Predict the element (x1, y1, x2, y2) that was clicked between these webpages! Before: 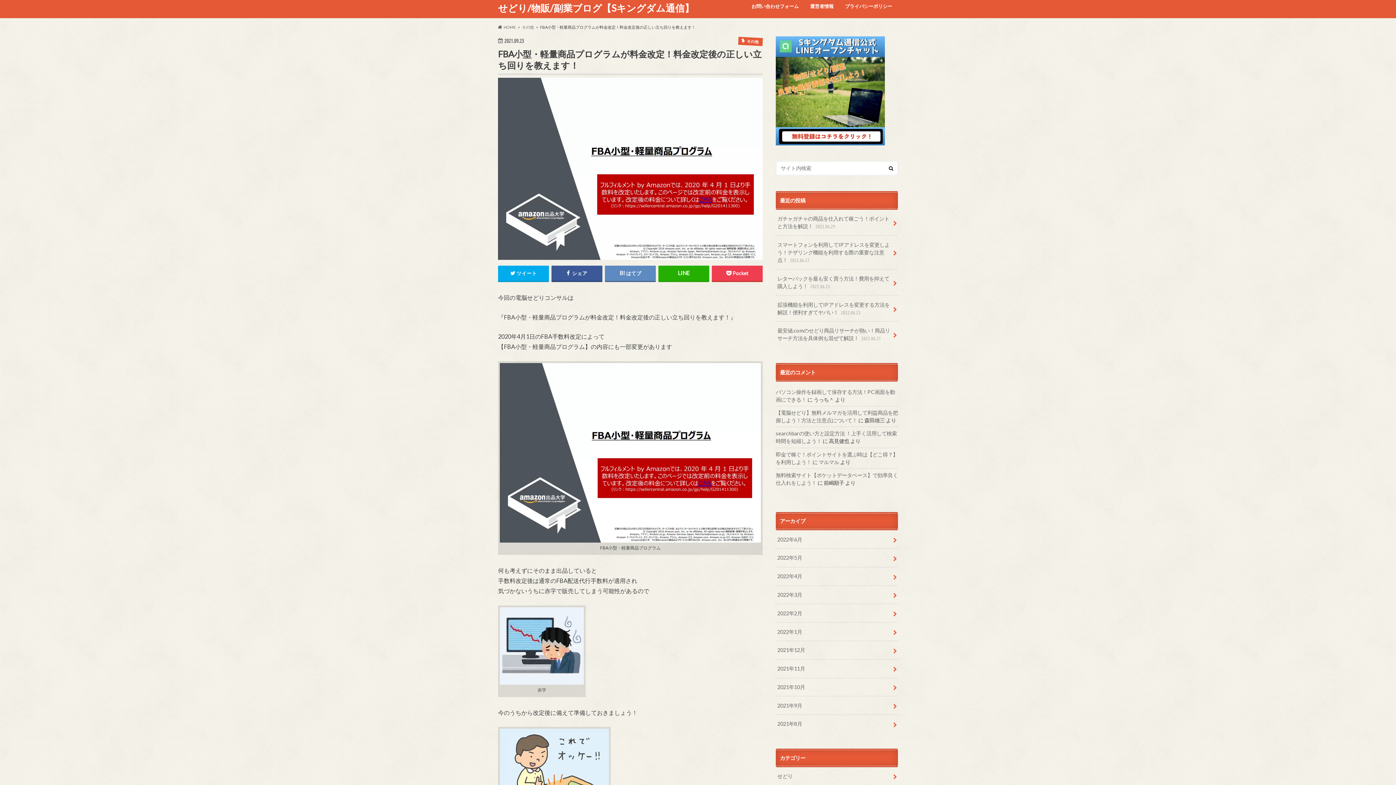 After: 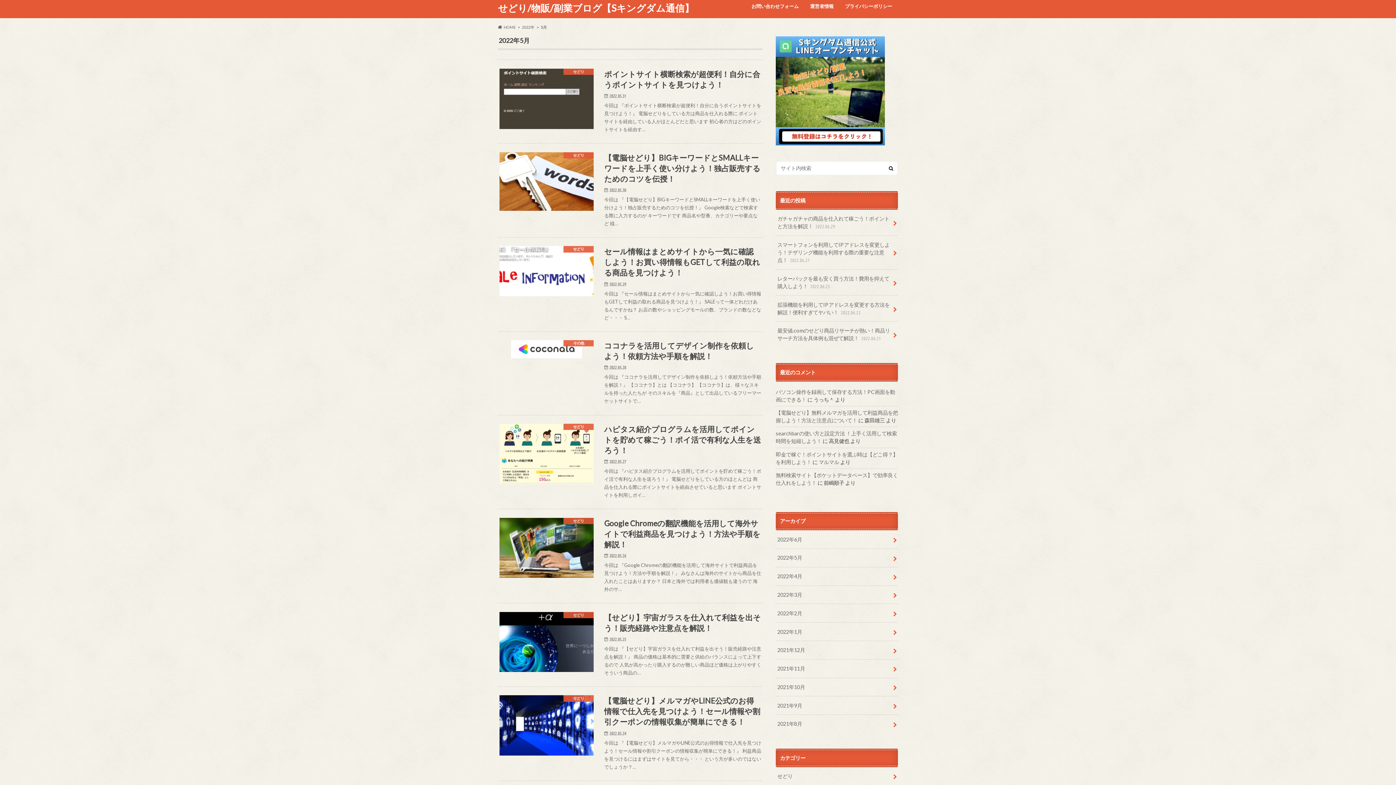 Action: label: 2022年5月 bbox: (776, 549, 898, 567)